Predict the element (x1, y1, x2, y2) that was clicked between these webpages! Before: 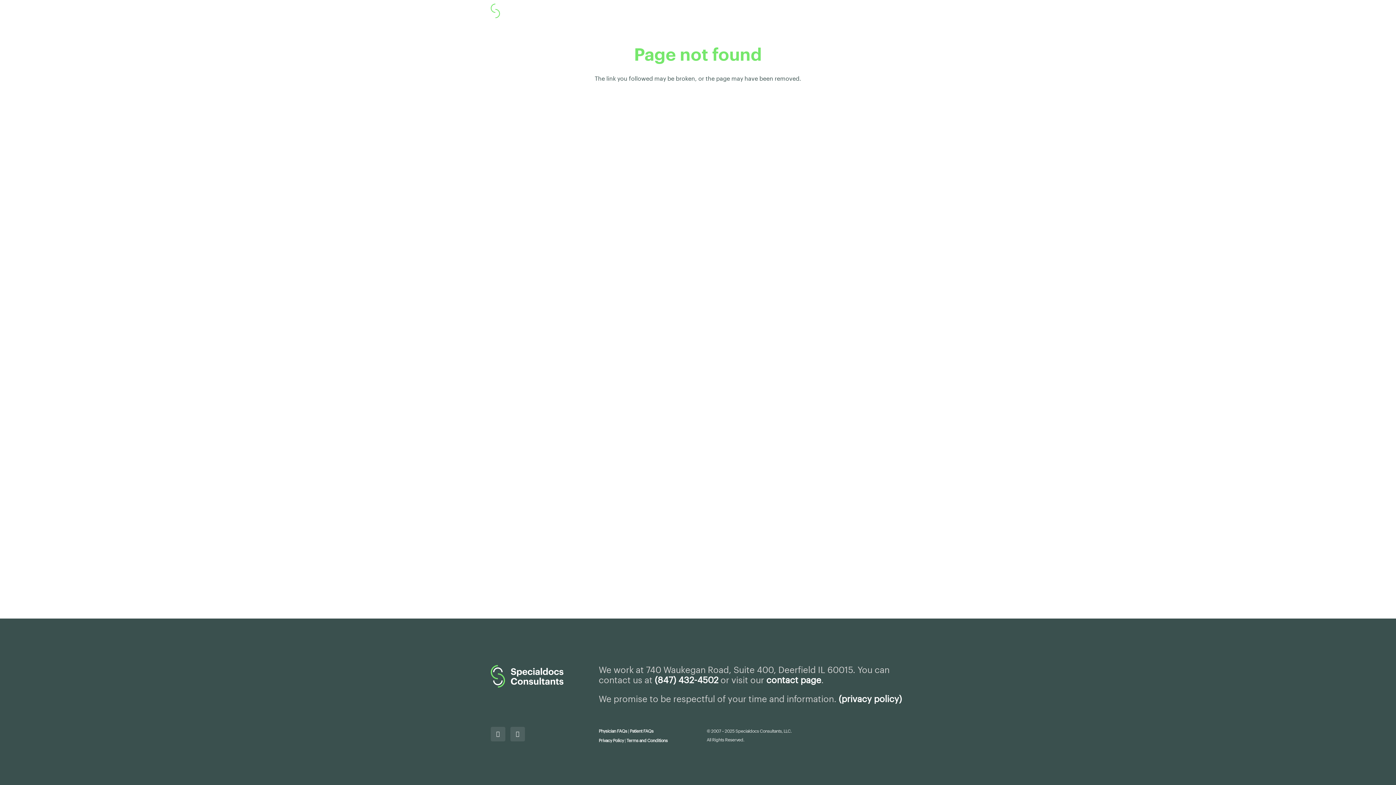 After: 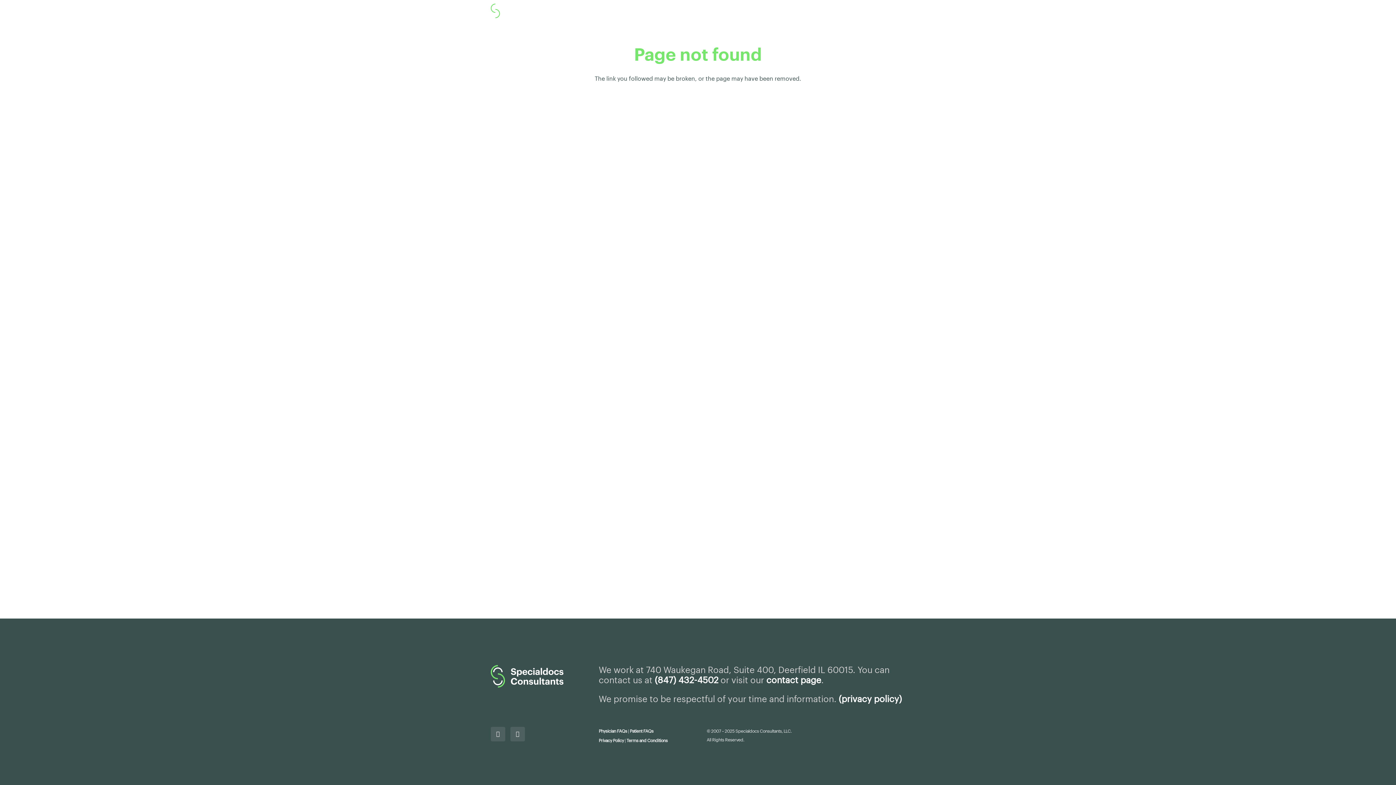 Action: bbox: (654, 676, 718, 685) label: (847) 432-4502